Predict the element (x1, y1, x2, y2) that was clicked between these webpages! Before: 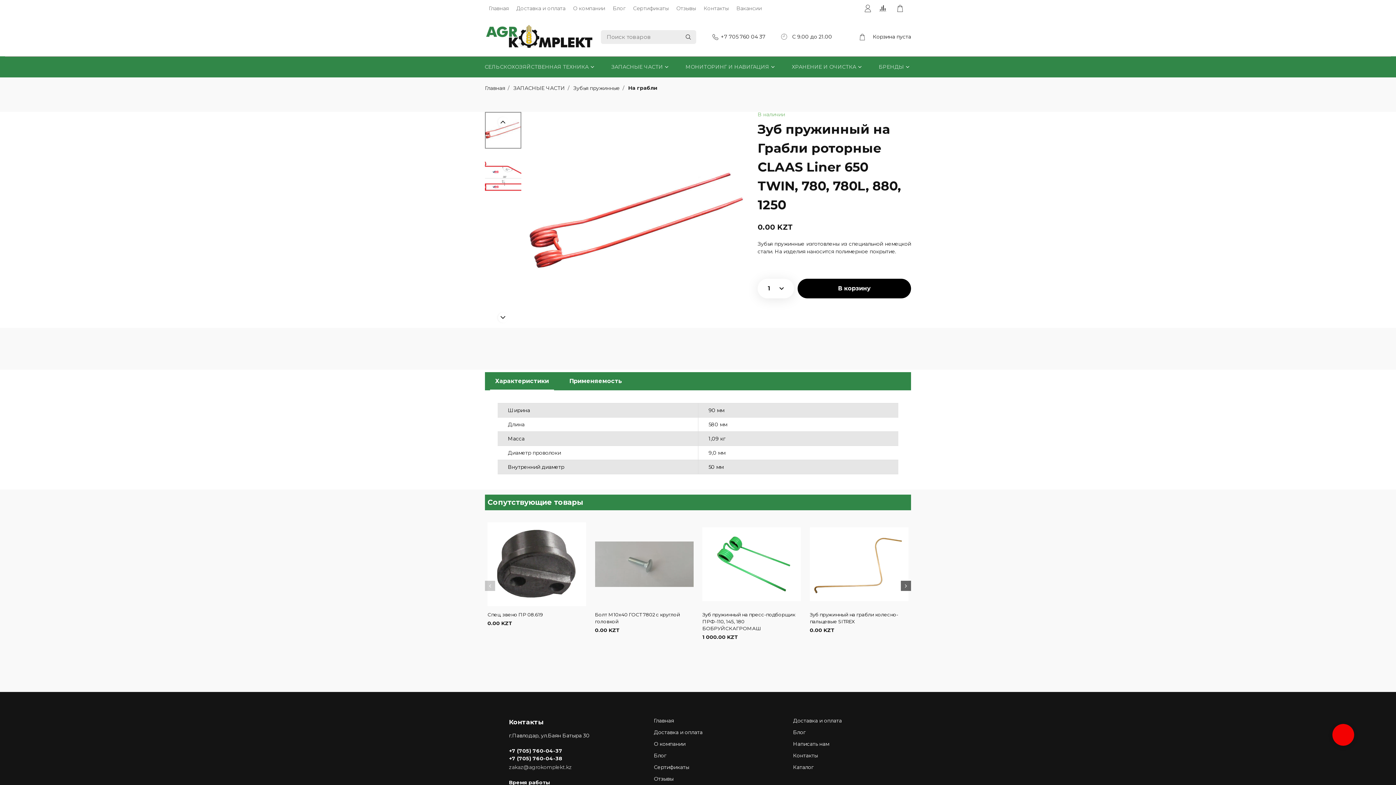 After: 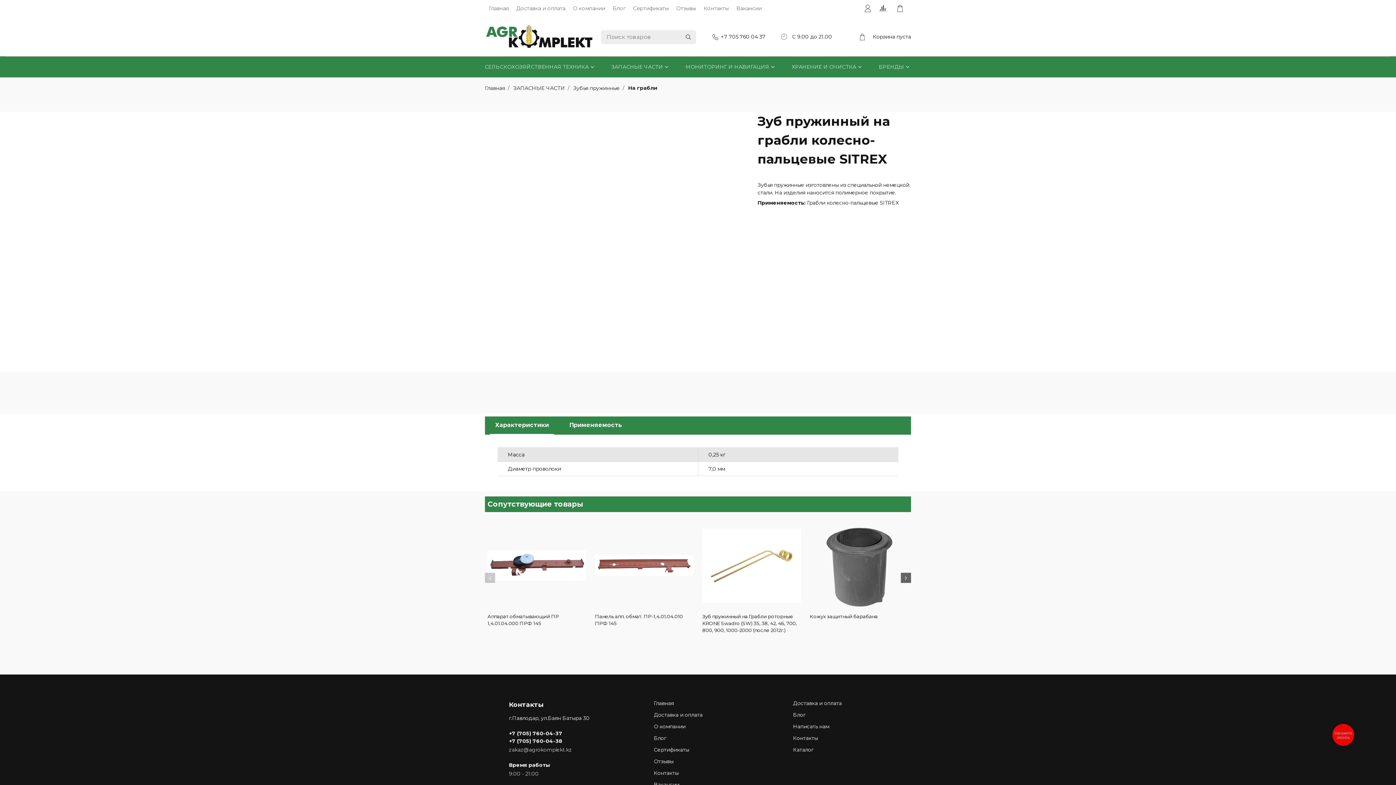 Action: bbox: (810, 518, 908, 610)